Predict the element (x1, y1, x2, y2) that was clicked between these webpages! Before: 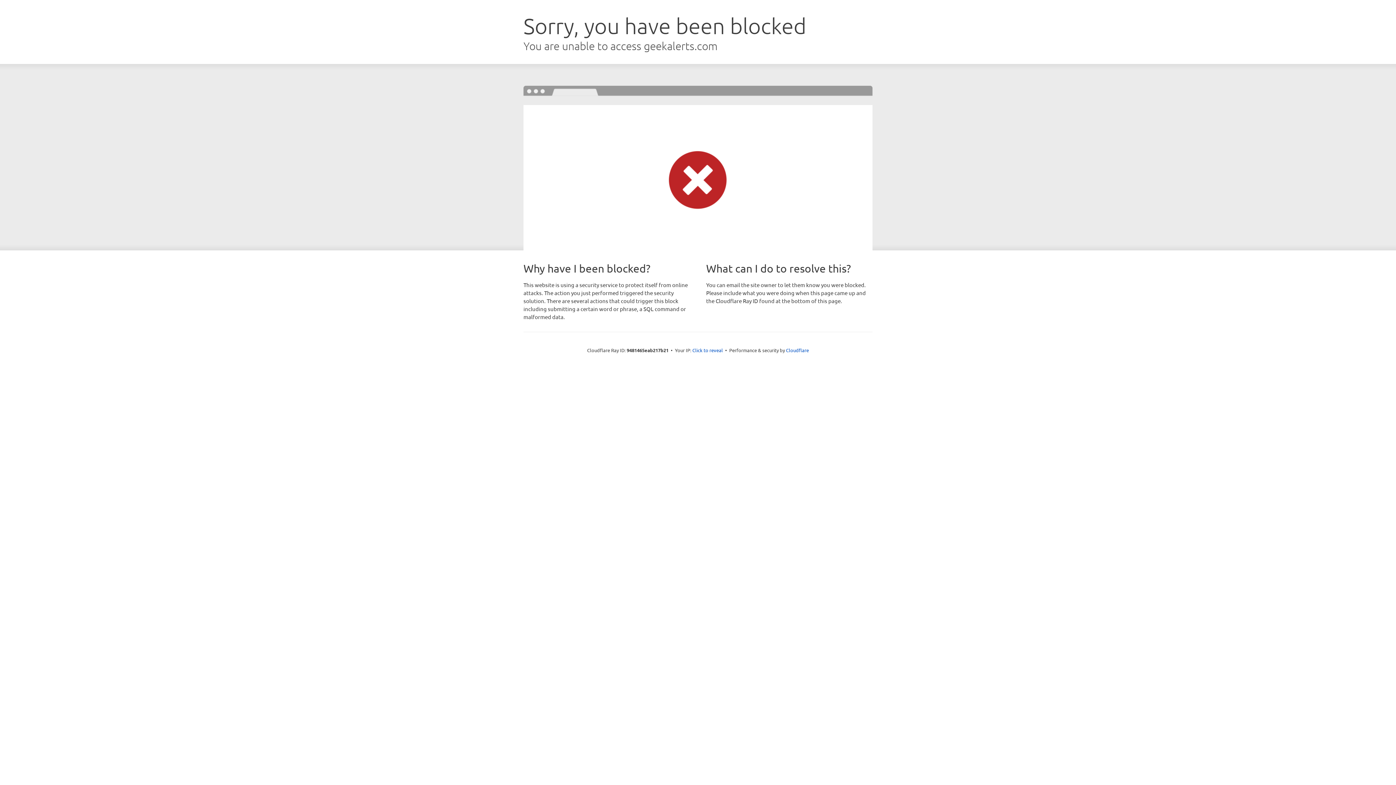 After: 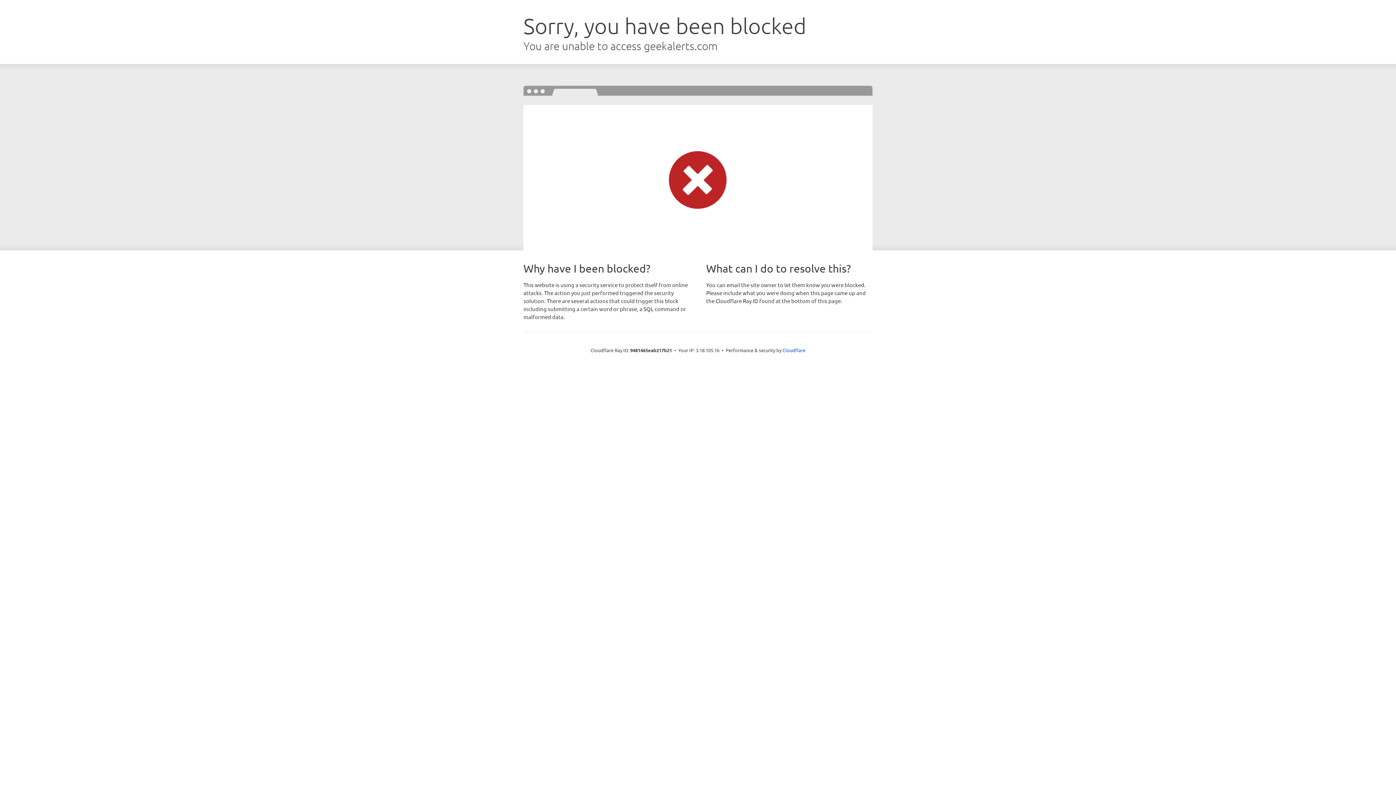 Action: label: Click to reveal bbox: (692, 346, 723, 353)